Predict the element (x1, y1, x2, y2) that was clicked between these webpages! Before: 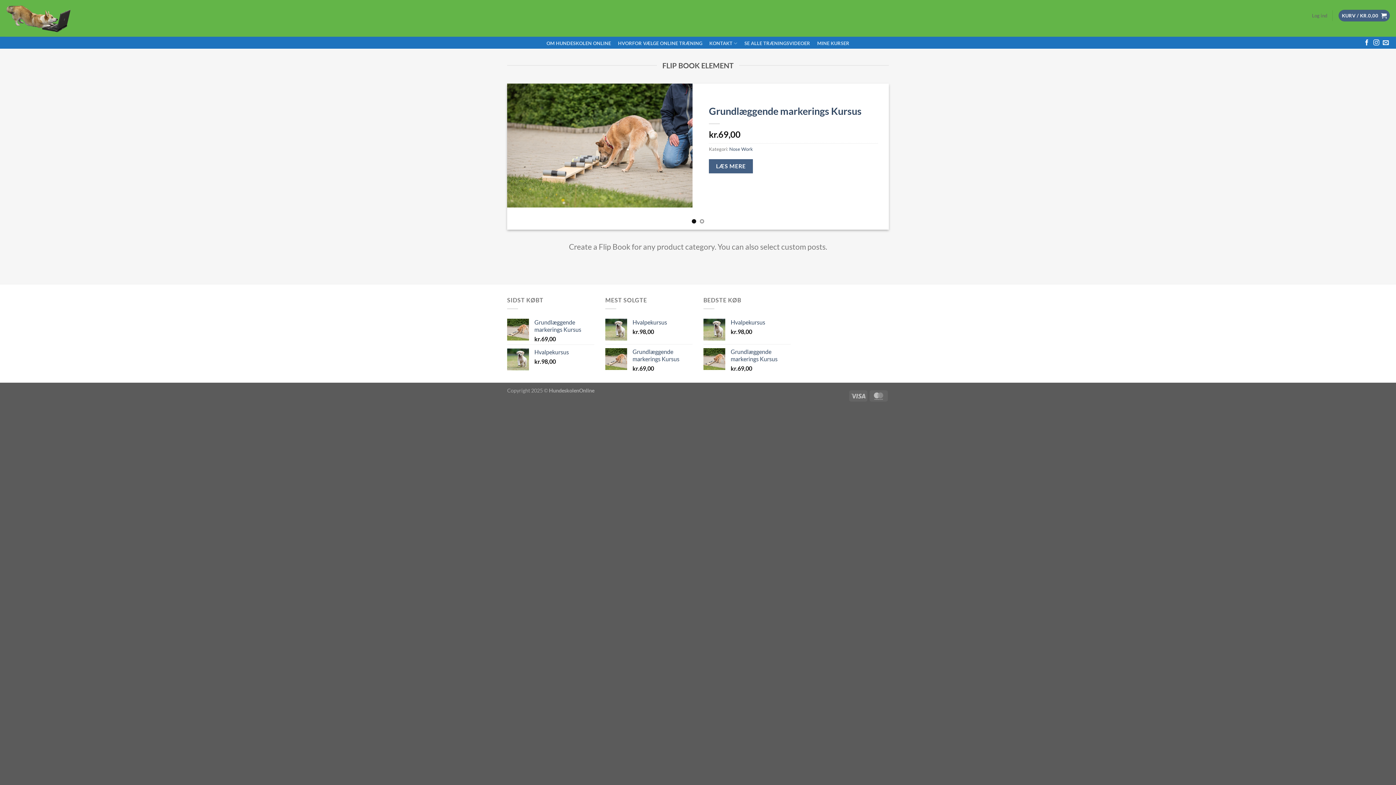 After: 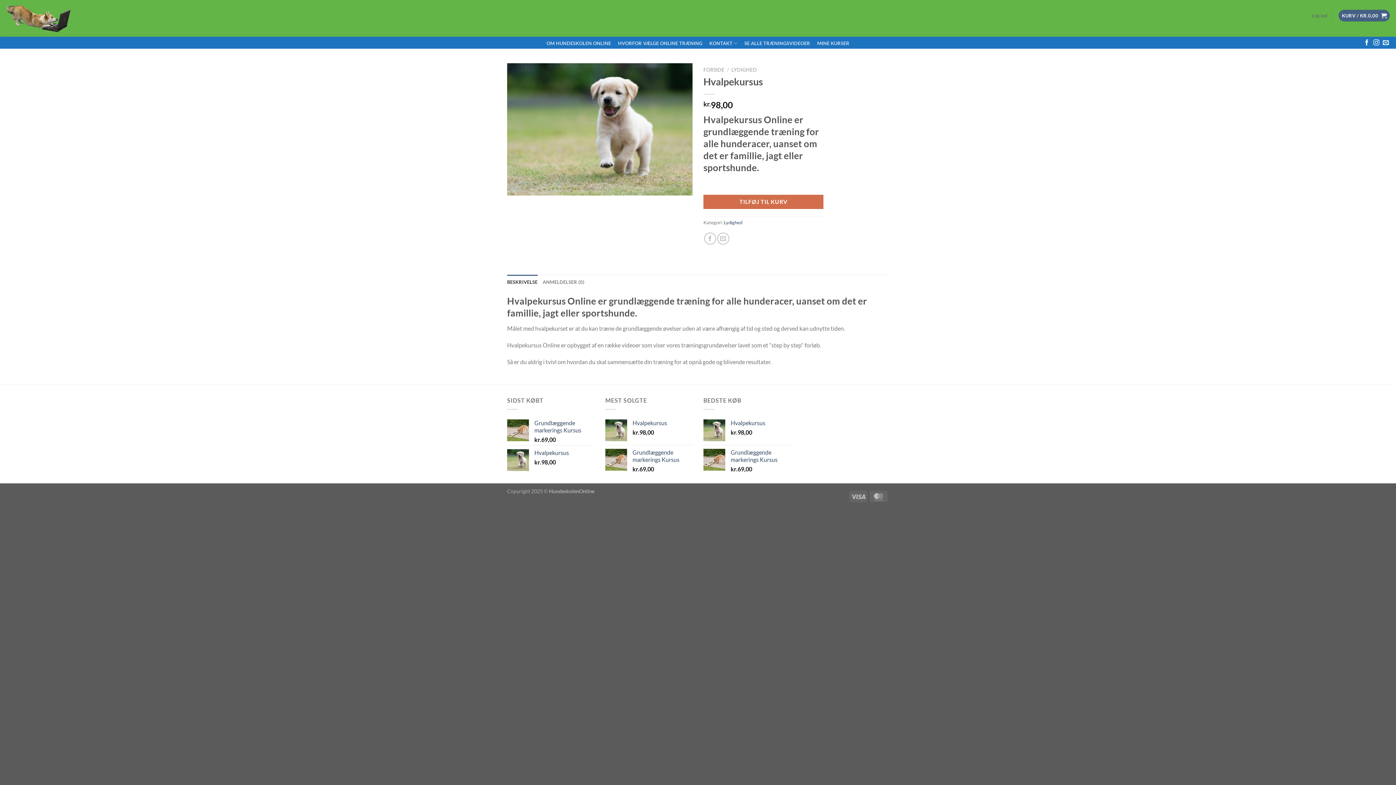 Action: label: Hvalpekursus bbox: (730, 319, 790, 326)